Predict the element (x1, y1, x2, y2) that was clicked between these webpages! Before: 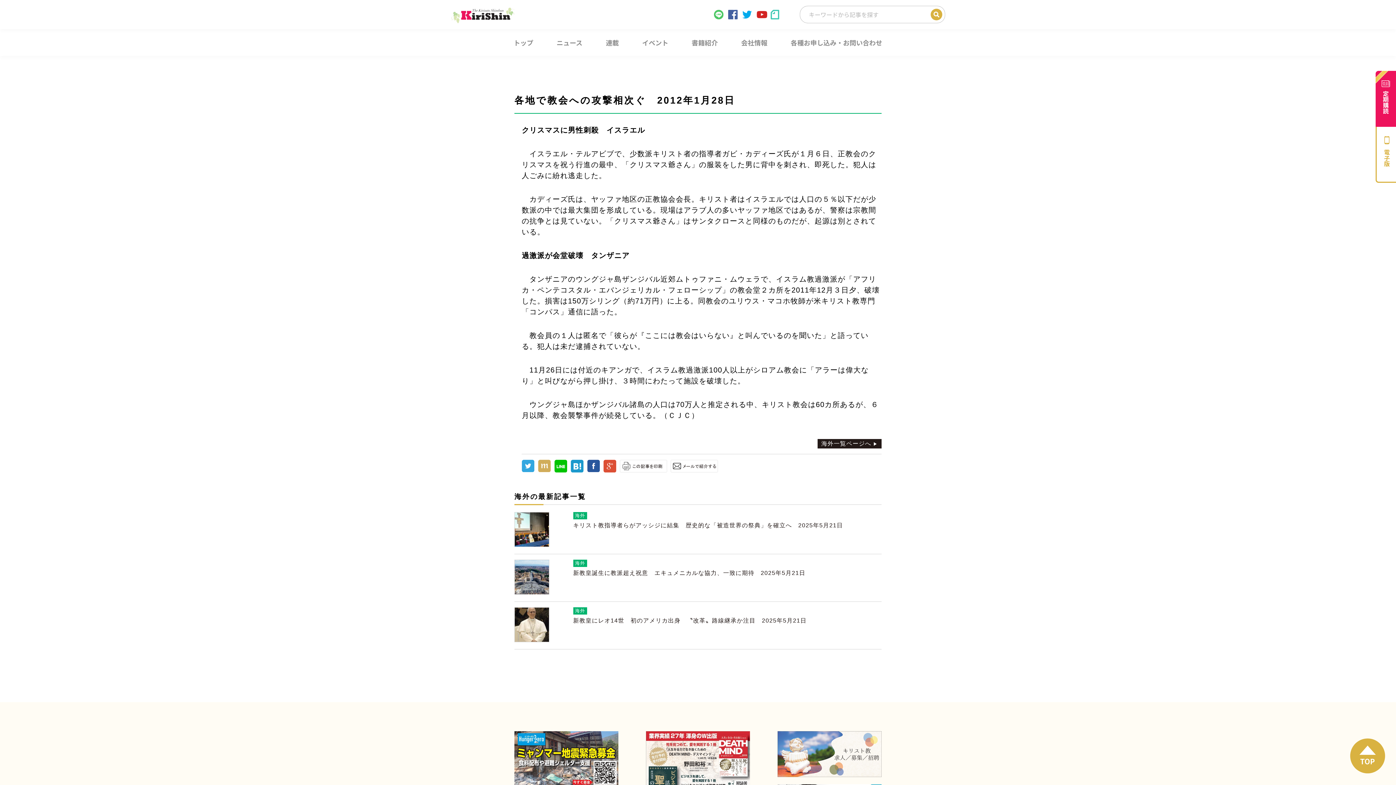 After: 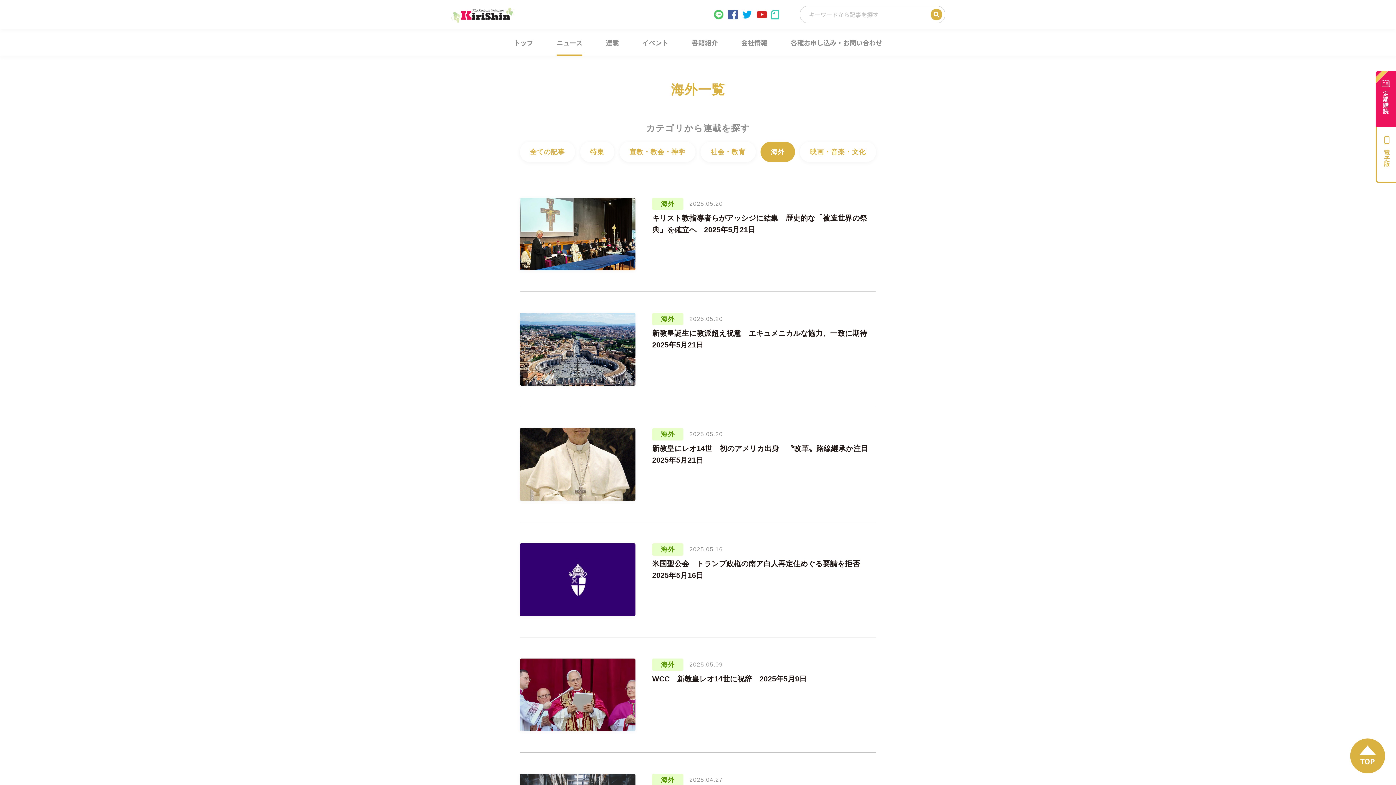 Action: label: 海外一覧ページへ bbox: (817, 439, 881, 448)